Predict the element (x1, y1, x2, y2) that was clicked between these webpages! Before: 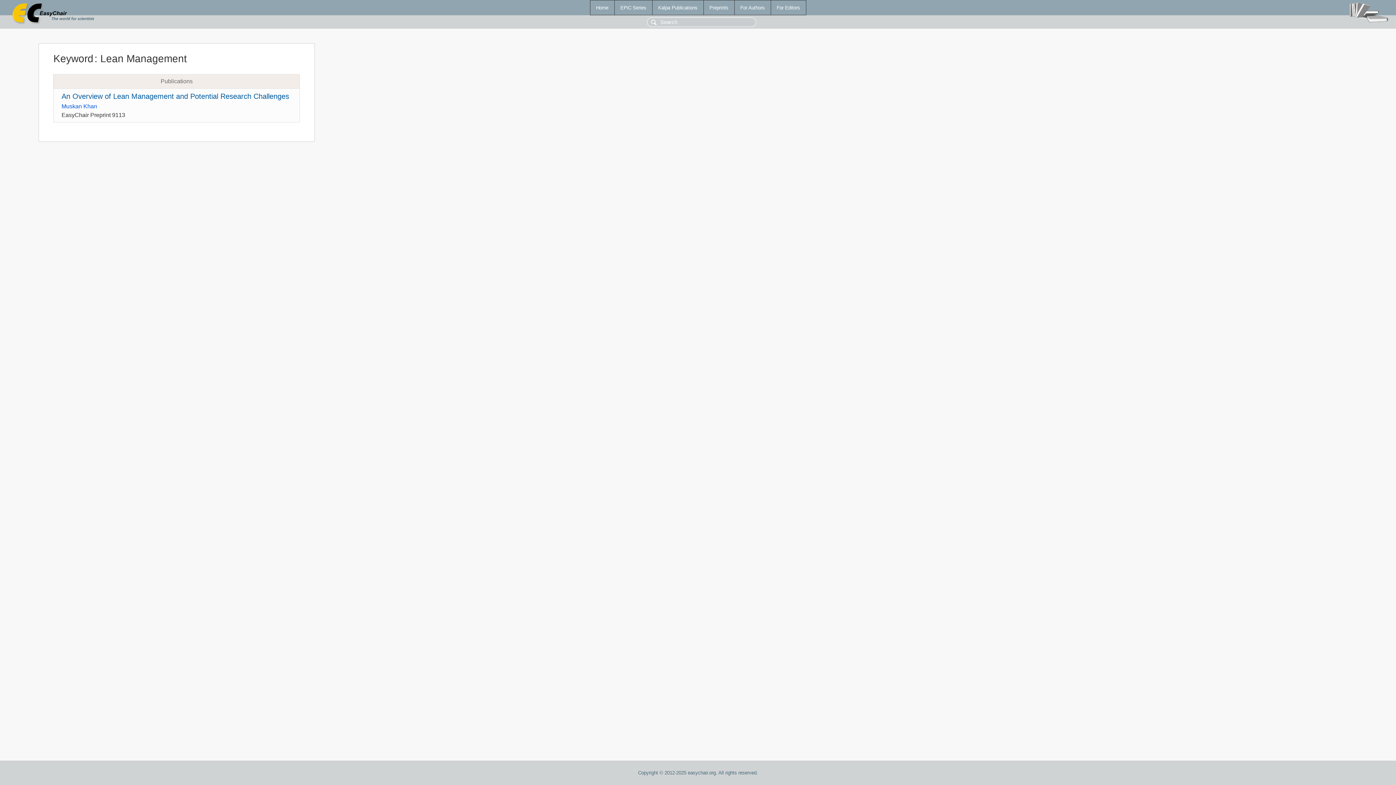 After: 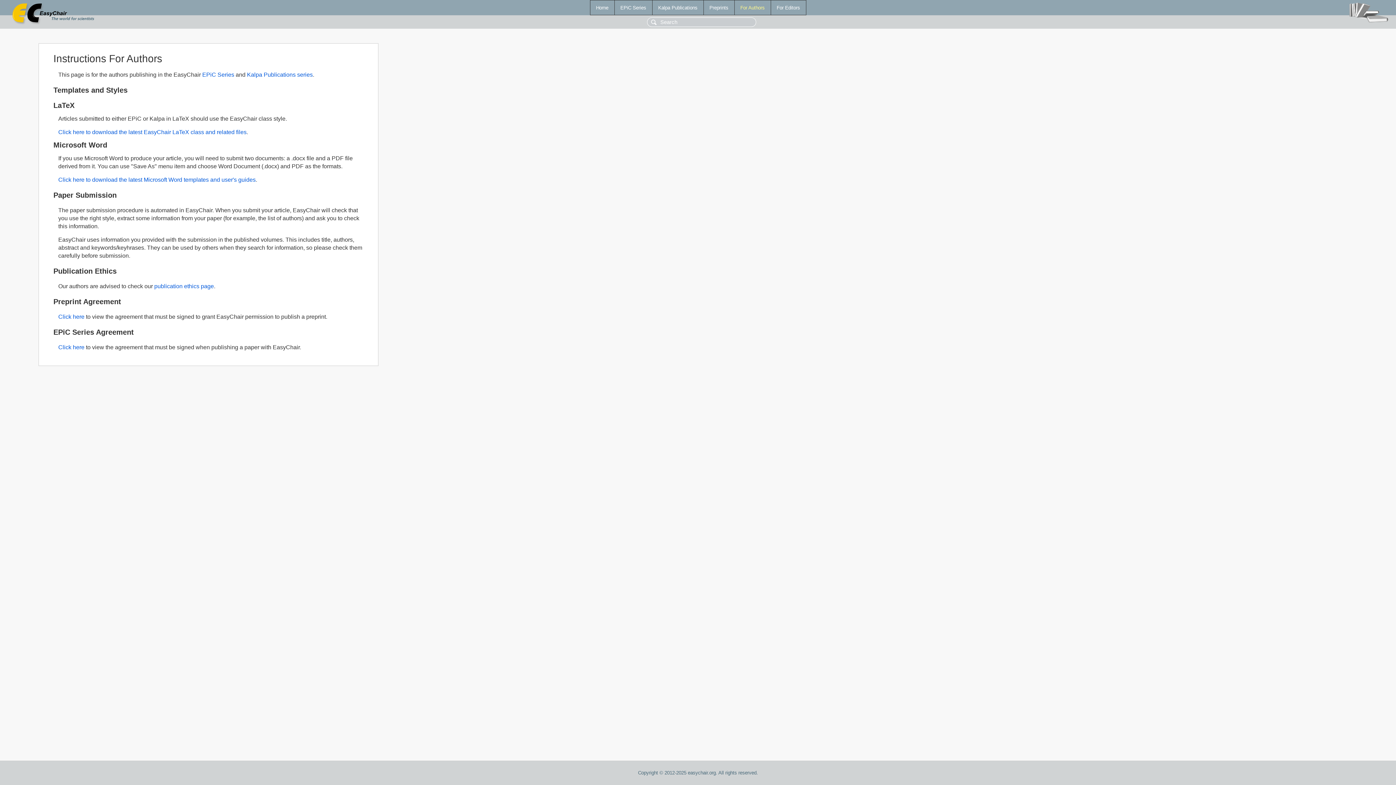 Action: label: For Authors bbox: (734, 0, 770, 14)